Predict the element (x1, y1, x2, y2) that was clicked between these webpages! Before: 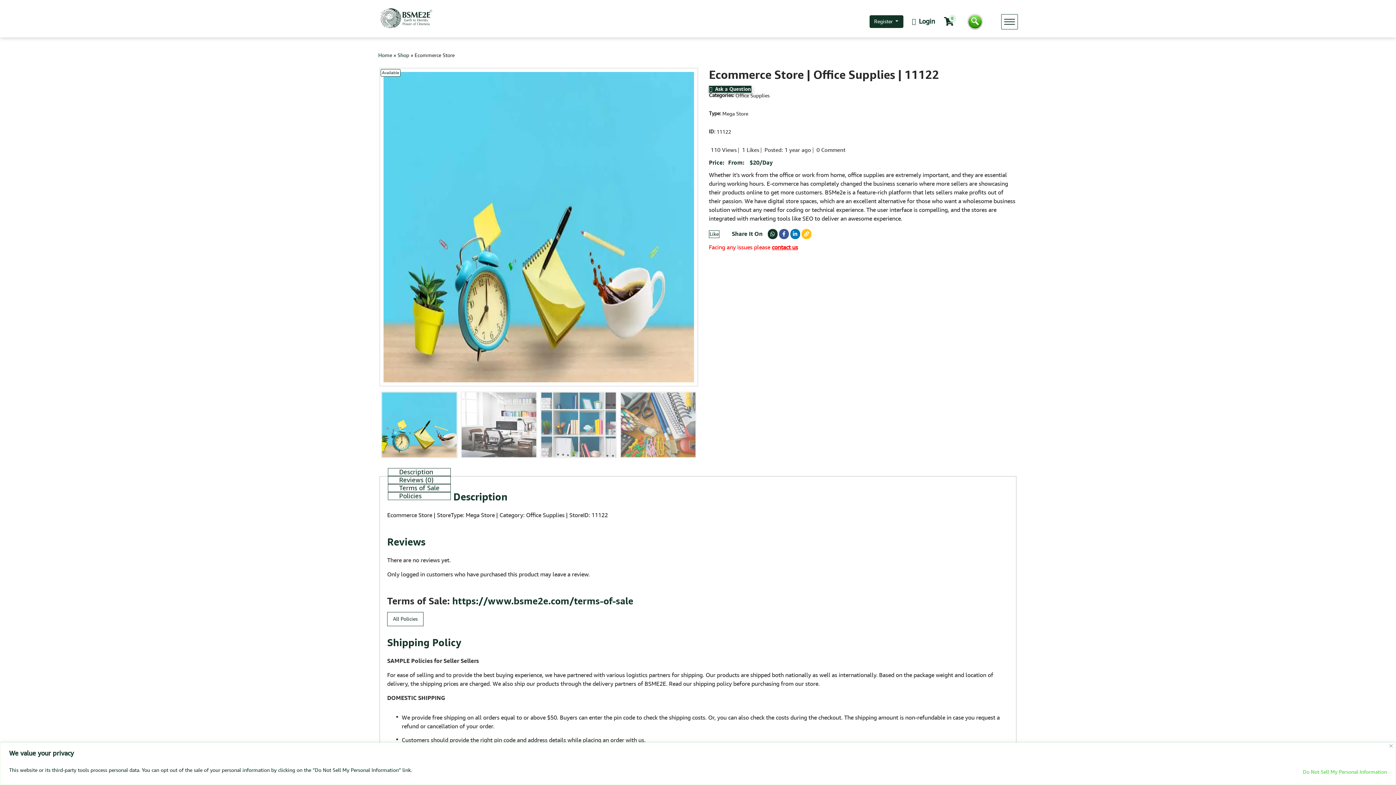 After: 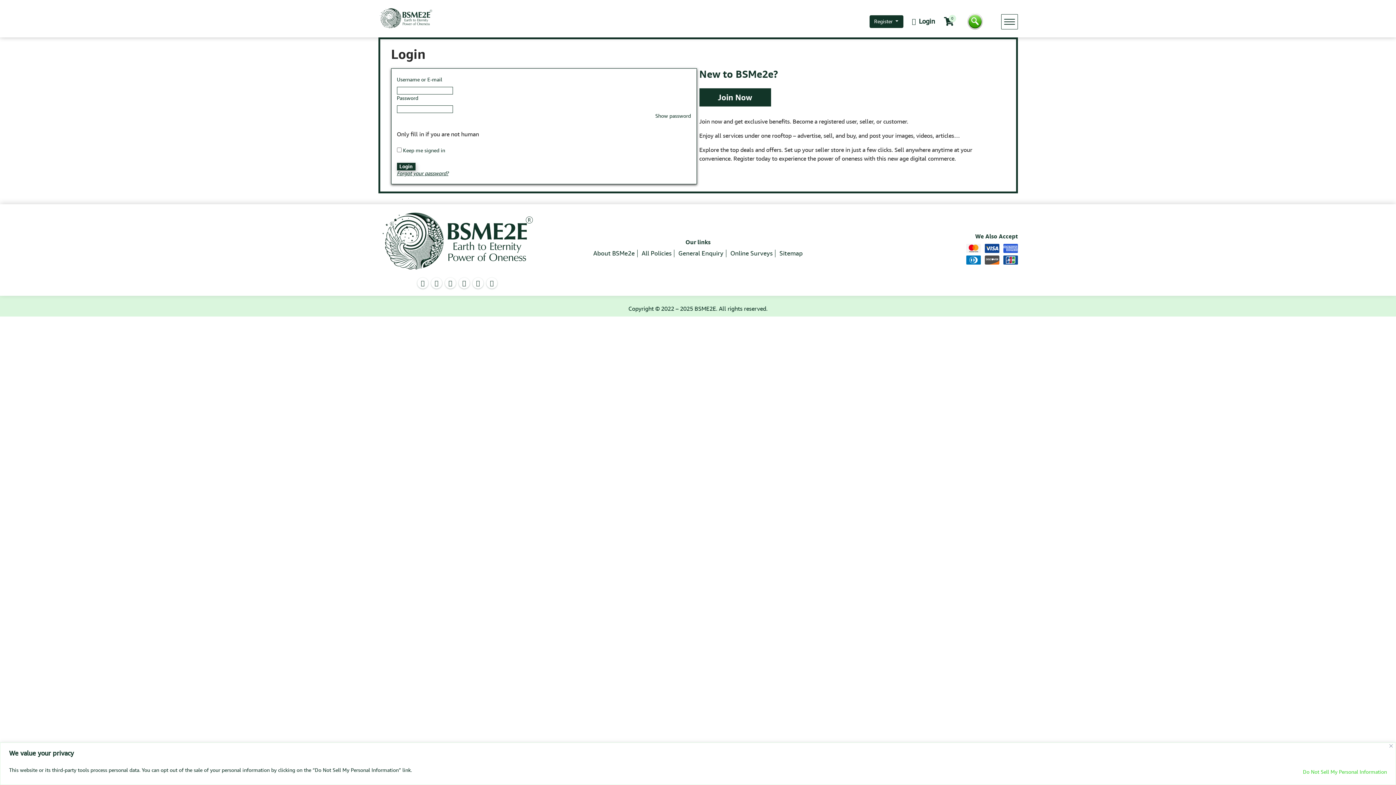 Action: label: Login bbox: (904, 17, 942, 25)